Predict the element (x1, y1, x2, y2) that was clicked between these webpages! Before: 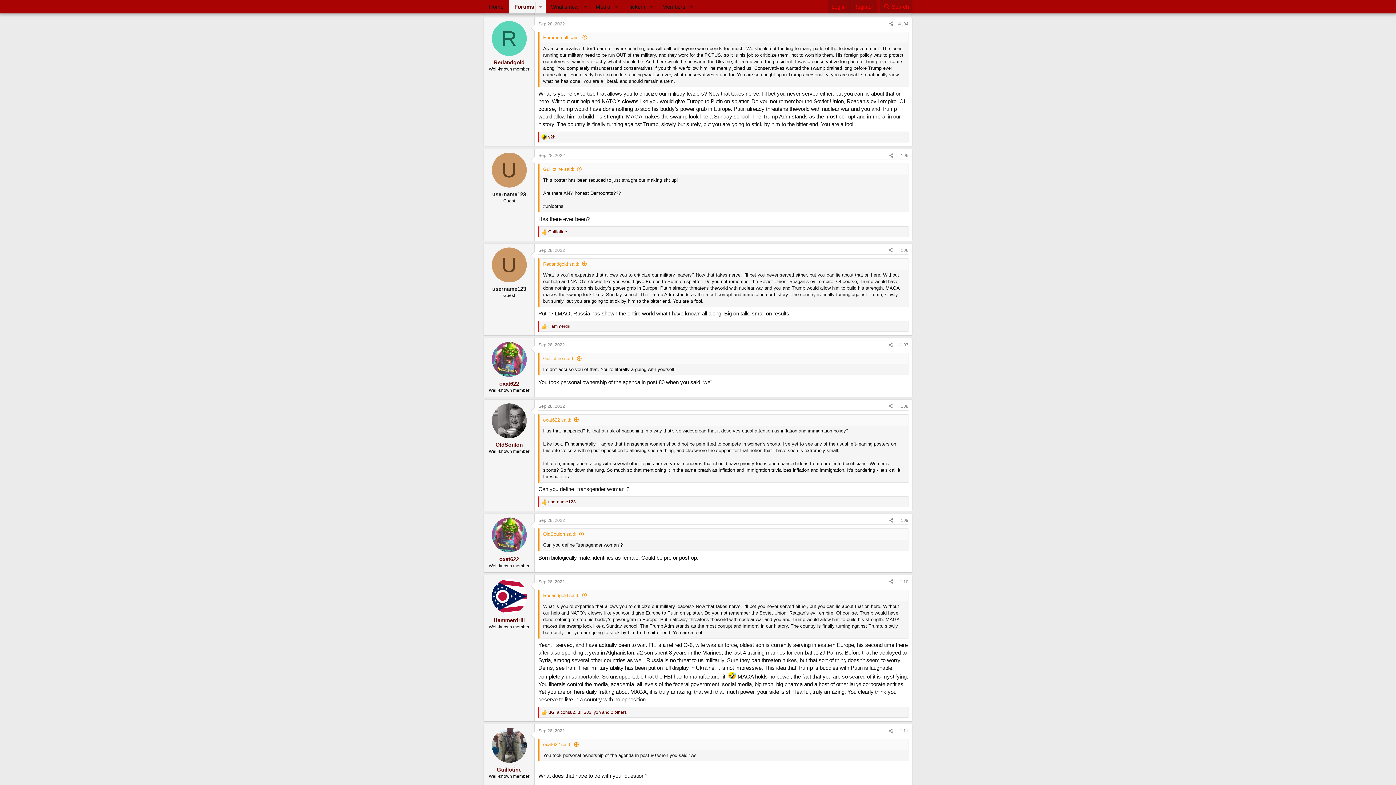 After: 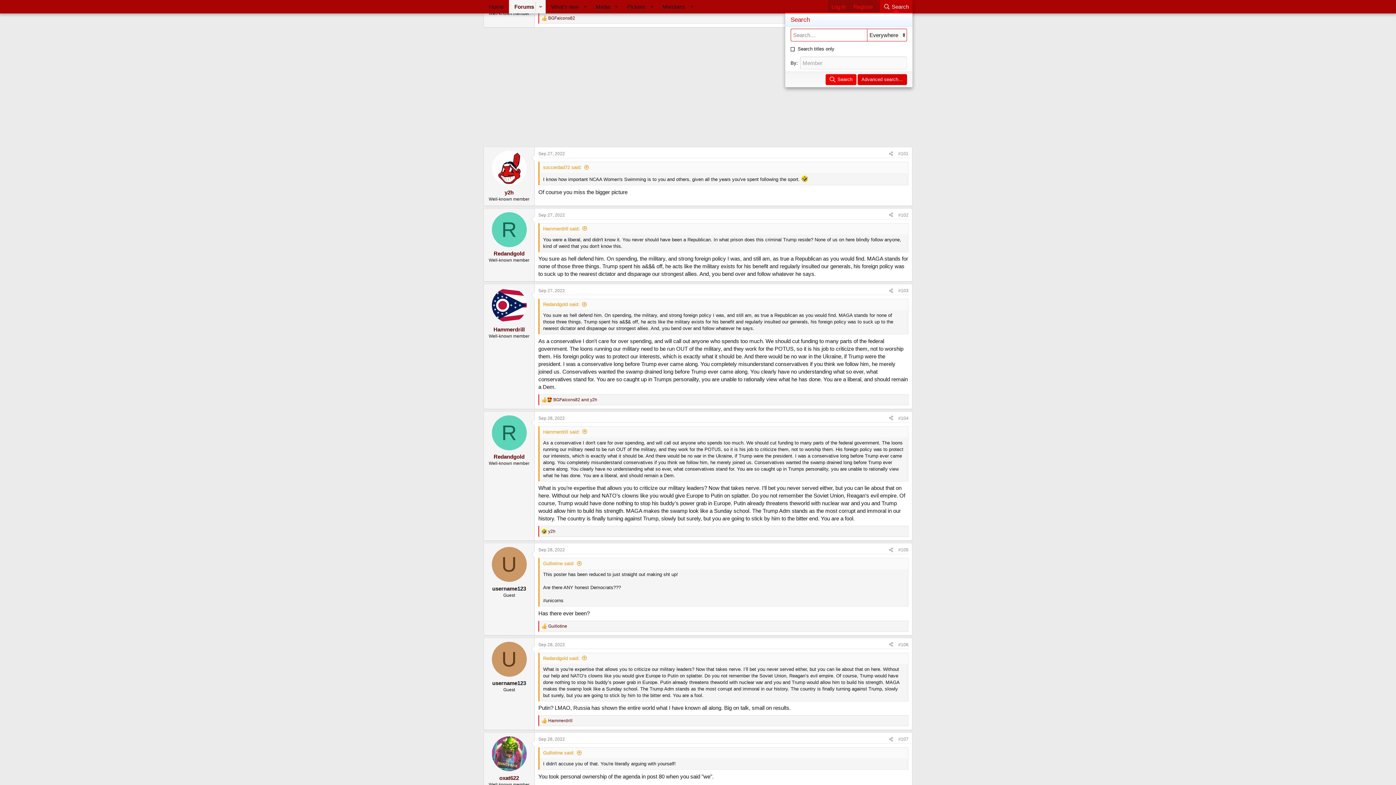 Action: bbox: (879, 0, 912, 13) label: Search